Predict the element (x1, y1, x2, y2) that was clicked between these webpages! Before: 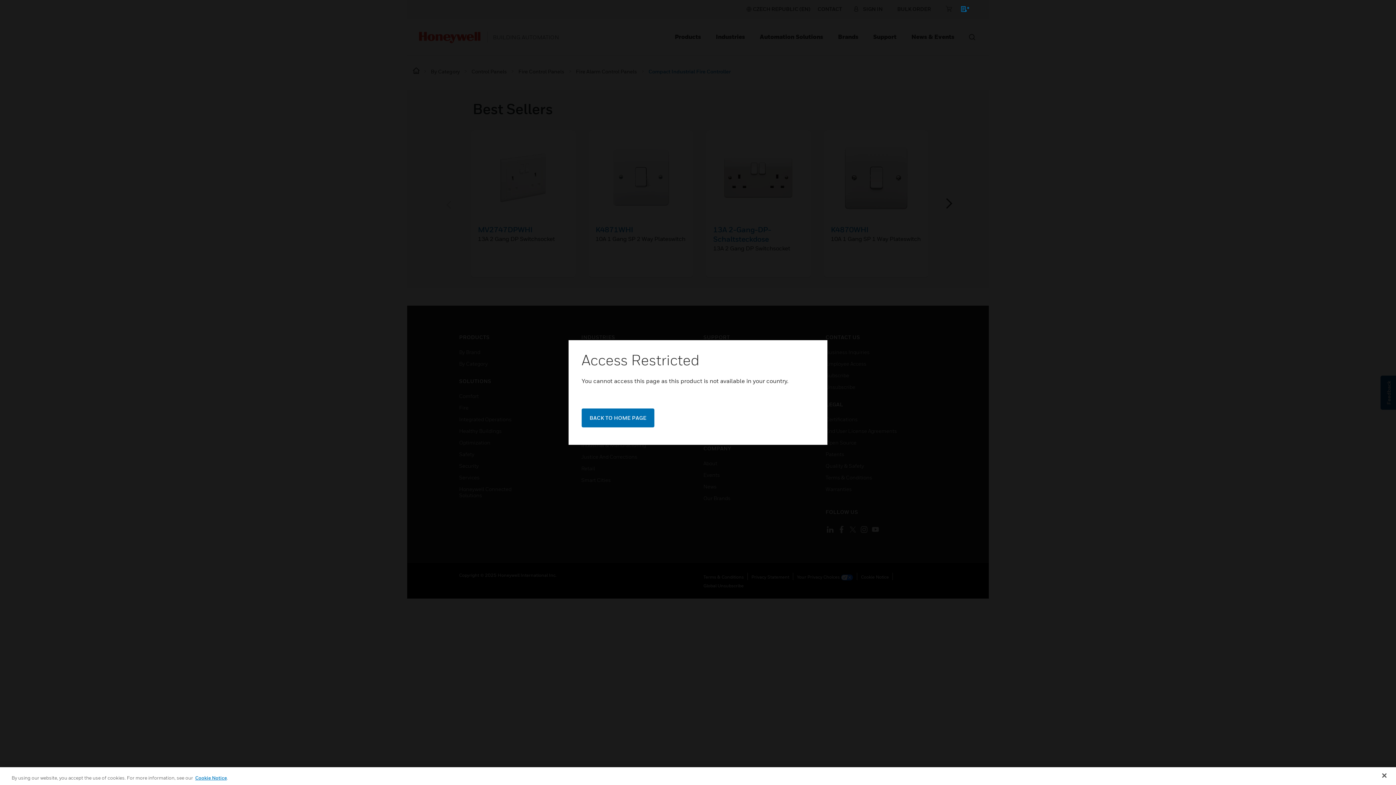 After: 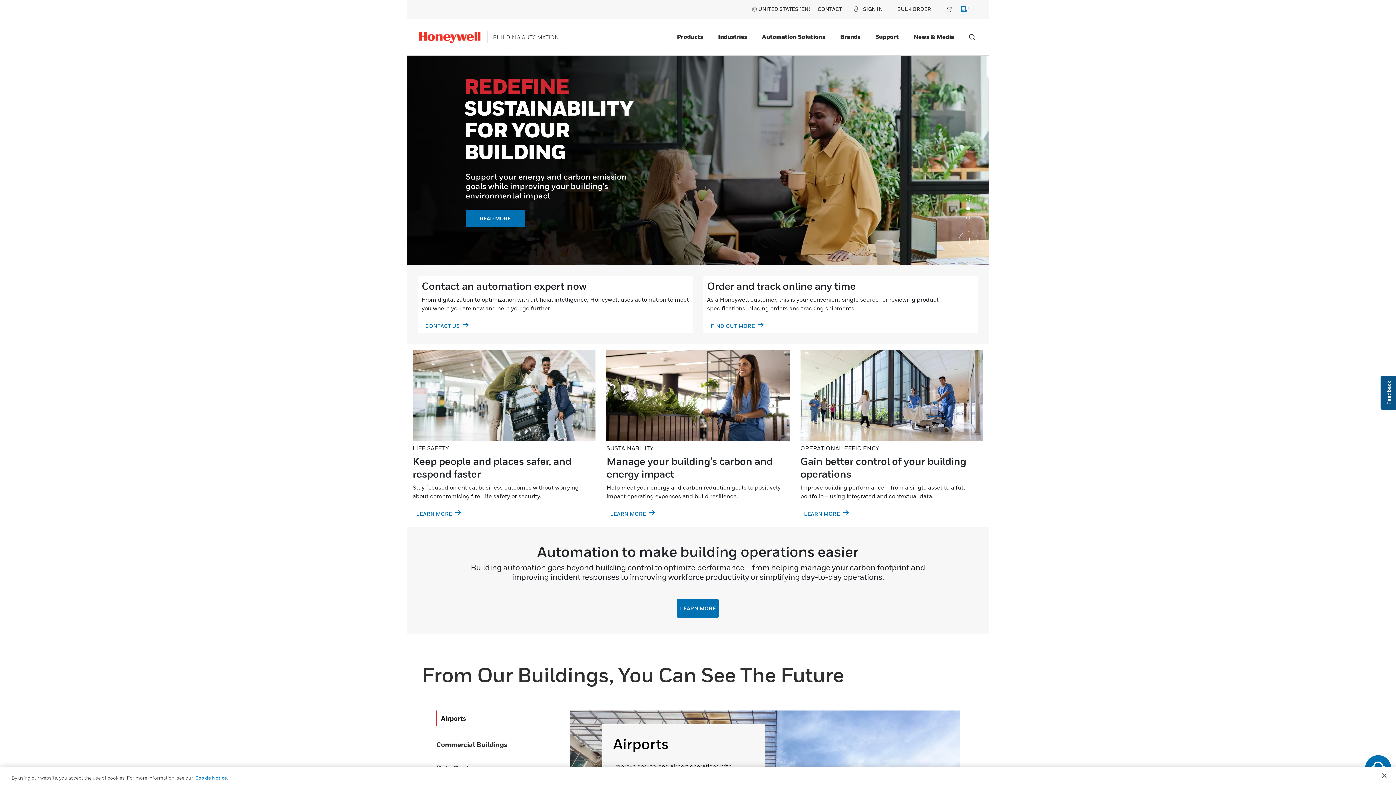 Action: bbox: (581, 408, 654, 427) label: BACK TO HOME PAGE